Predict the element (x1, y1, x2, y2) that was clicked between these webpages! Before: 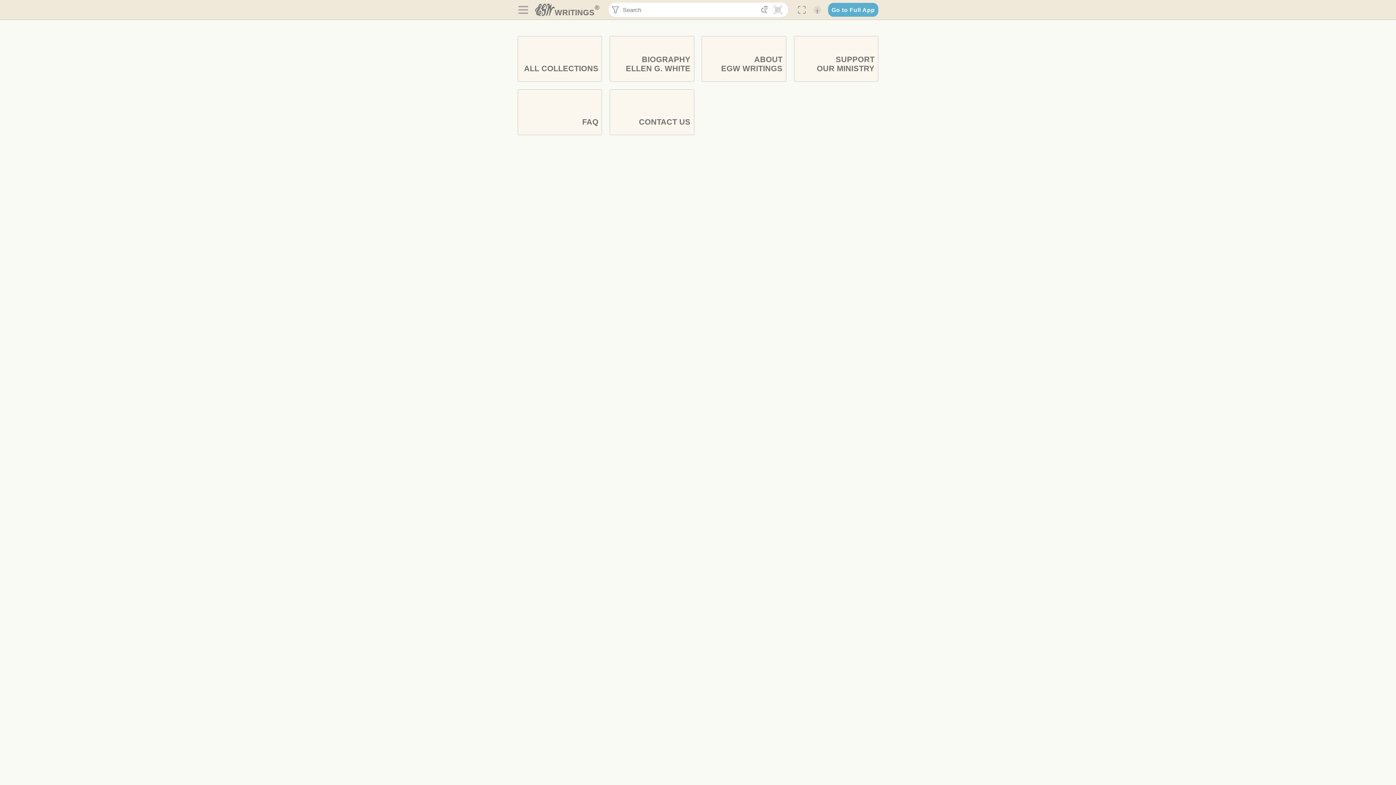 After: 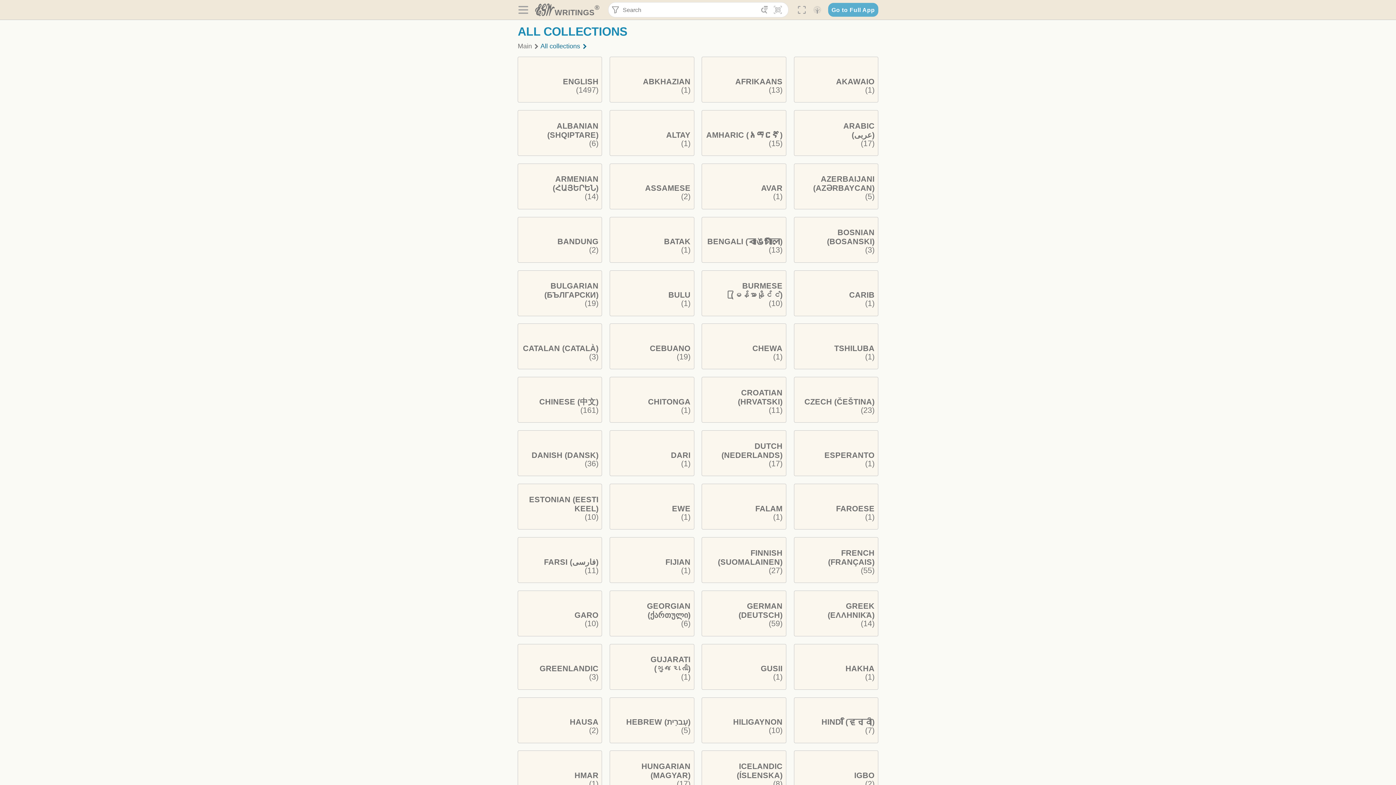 Action: bbox: (517, 36, 602, 81) label: ALL COLLECTIONS